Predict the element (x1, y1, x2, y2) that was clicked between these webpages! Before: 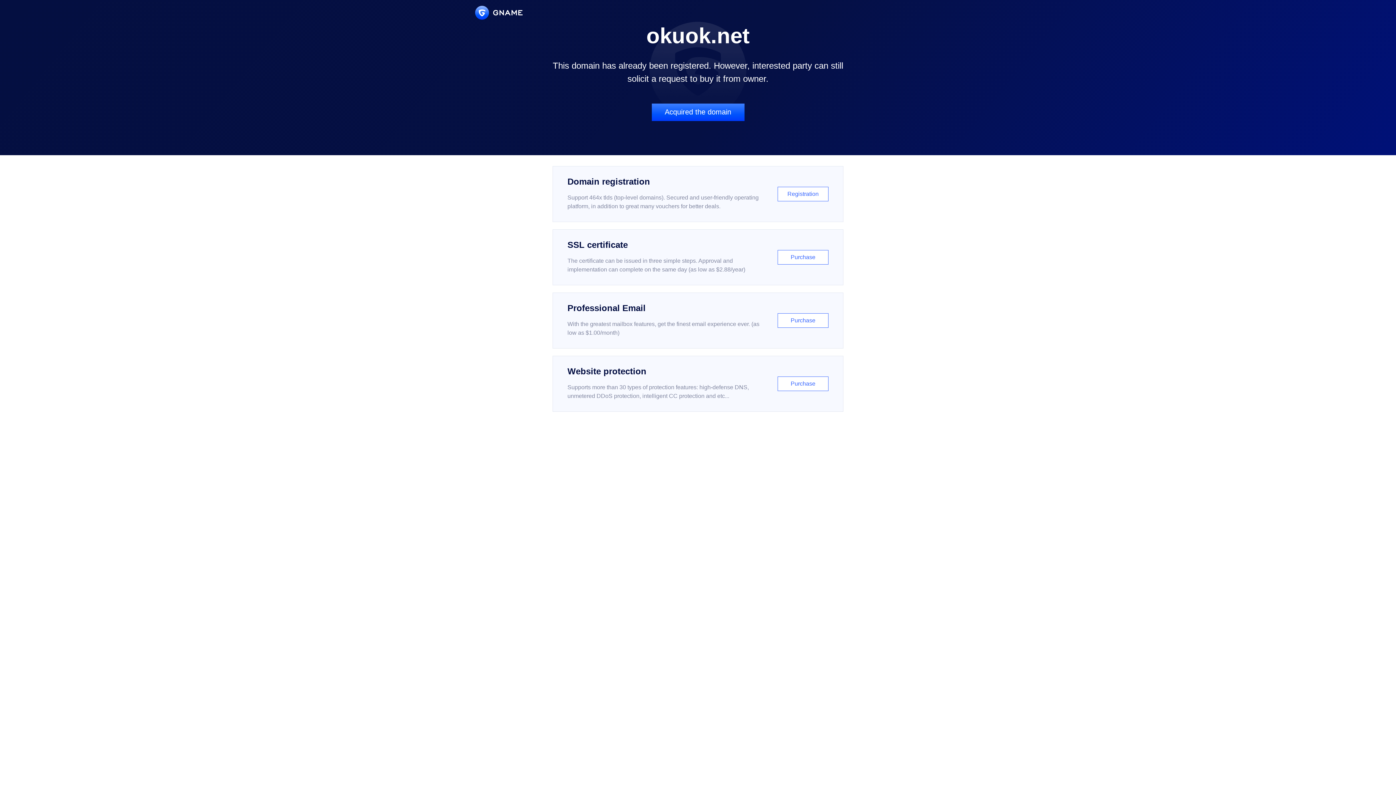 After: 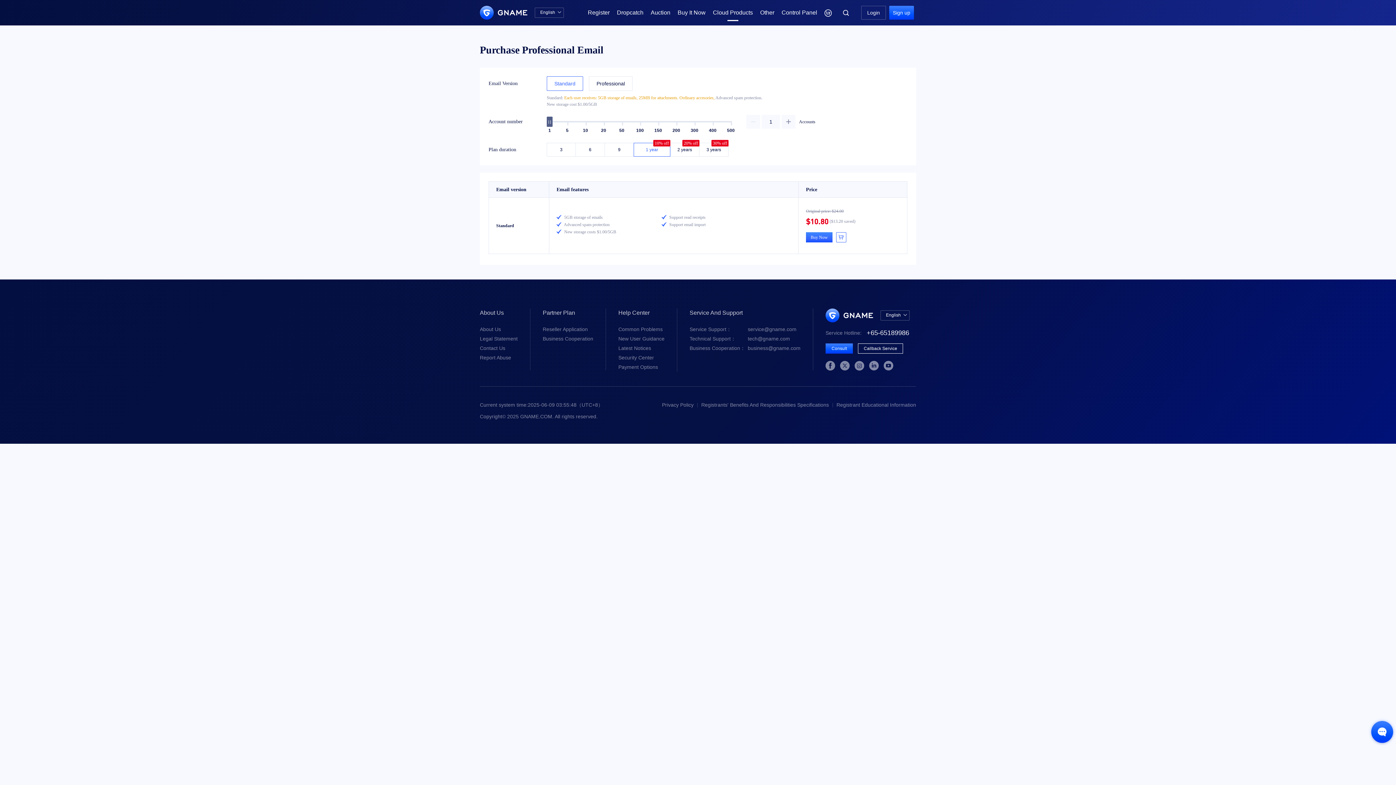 Action: bbox: (552, 292, 843, 348) label: Professional Email

With the greatest mailbox features, get the finest email experience ever. (as low as $1.00/month)

Purchase